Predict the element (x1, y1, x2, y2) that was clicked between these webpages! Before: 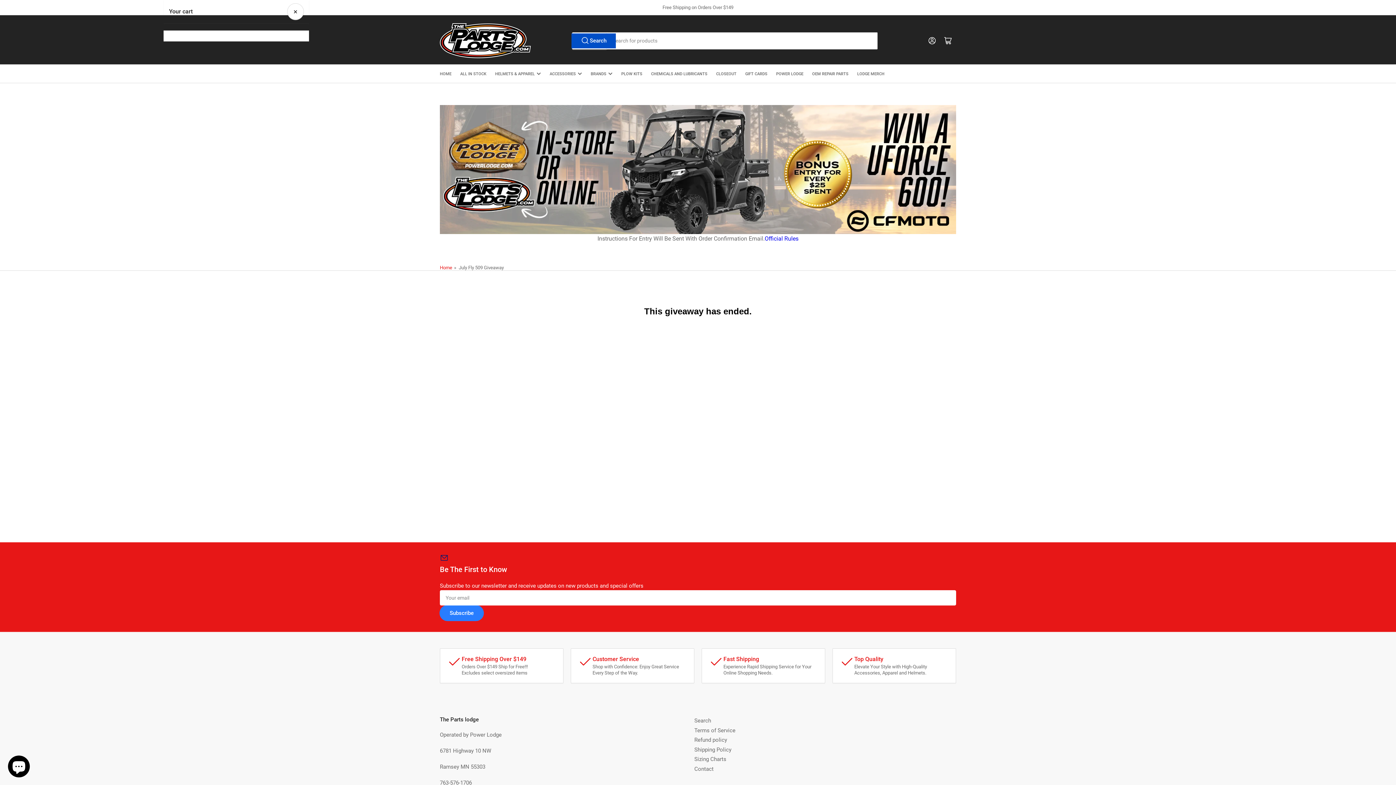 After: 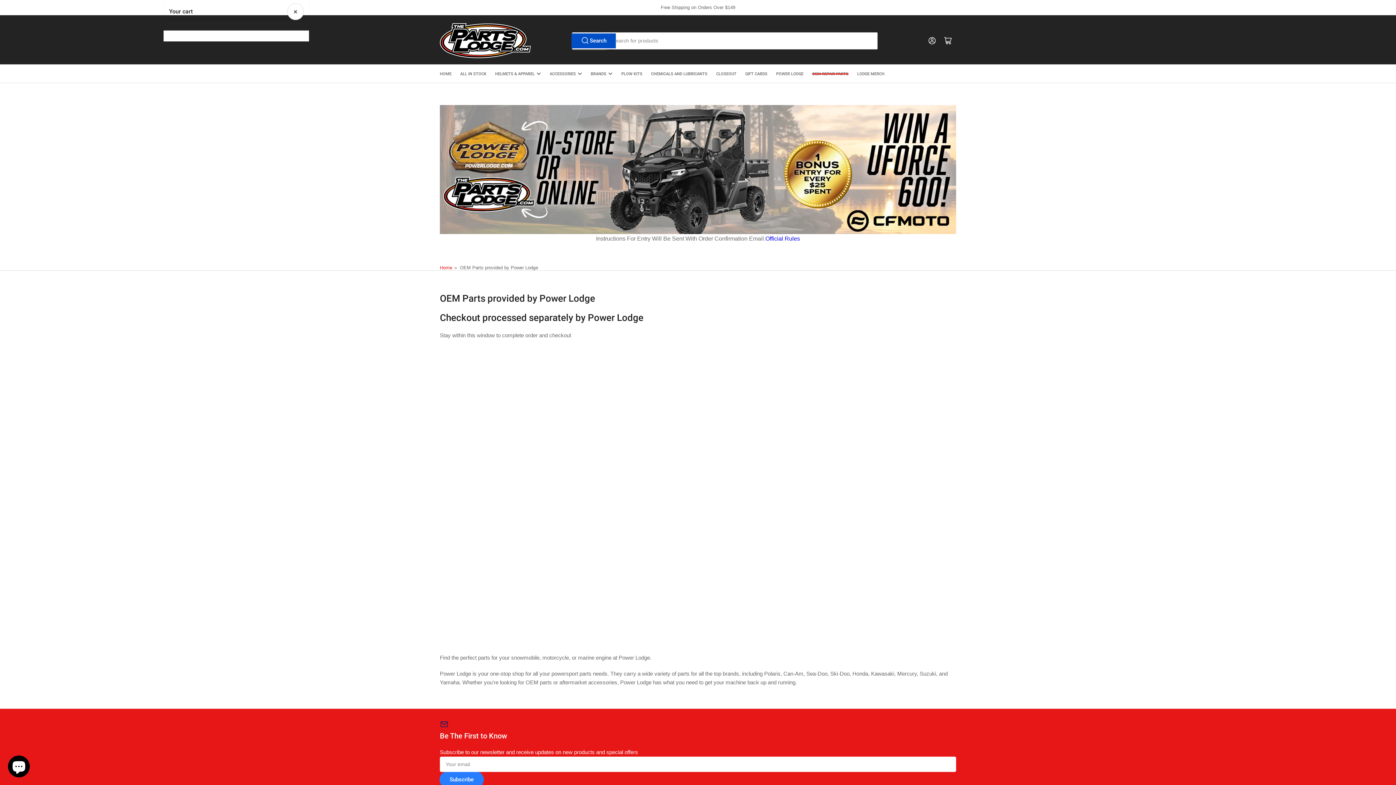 Action: label: OEM REPAIR PARTS bbox: (812, 64, 848, 82)